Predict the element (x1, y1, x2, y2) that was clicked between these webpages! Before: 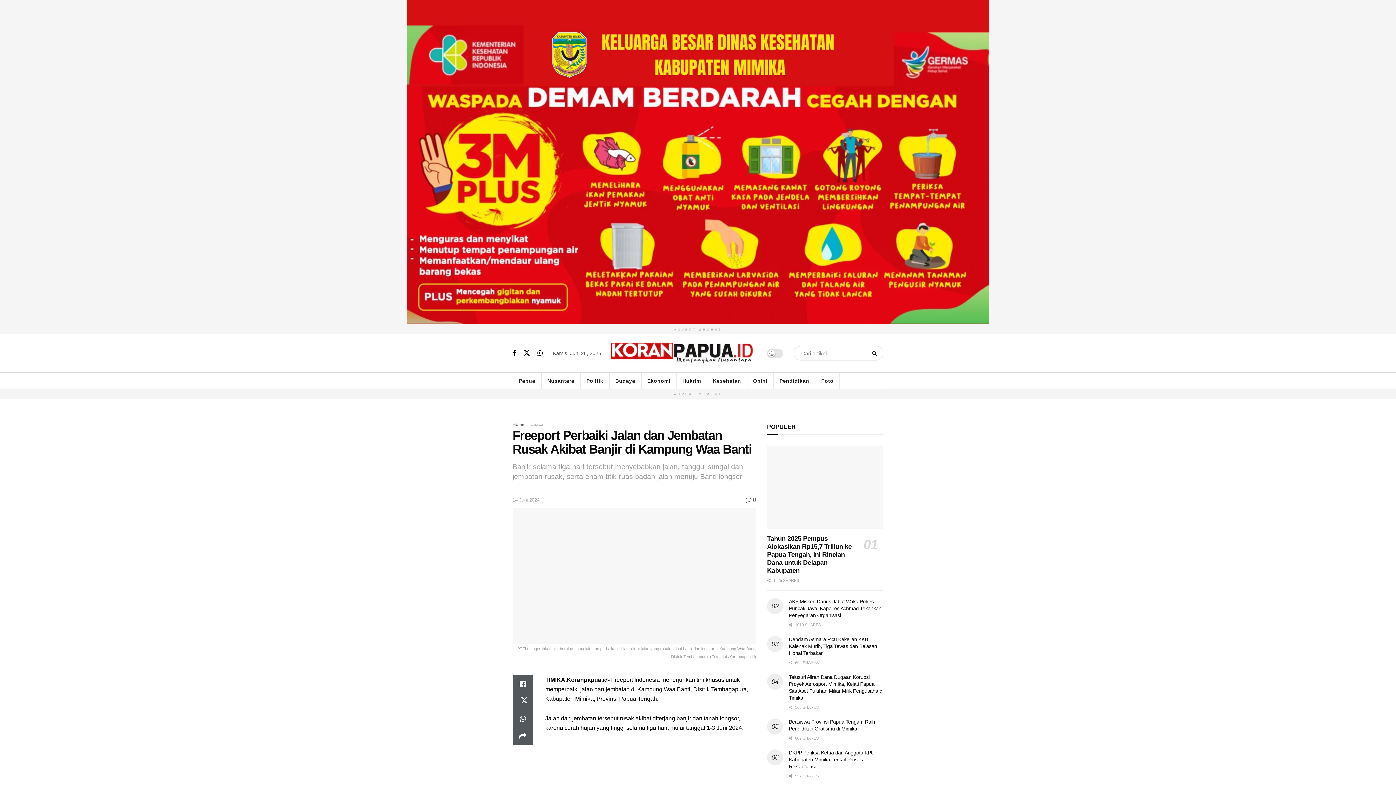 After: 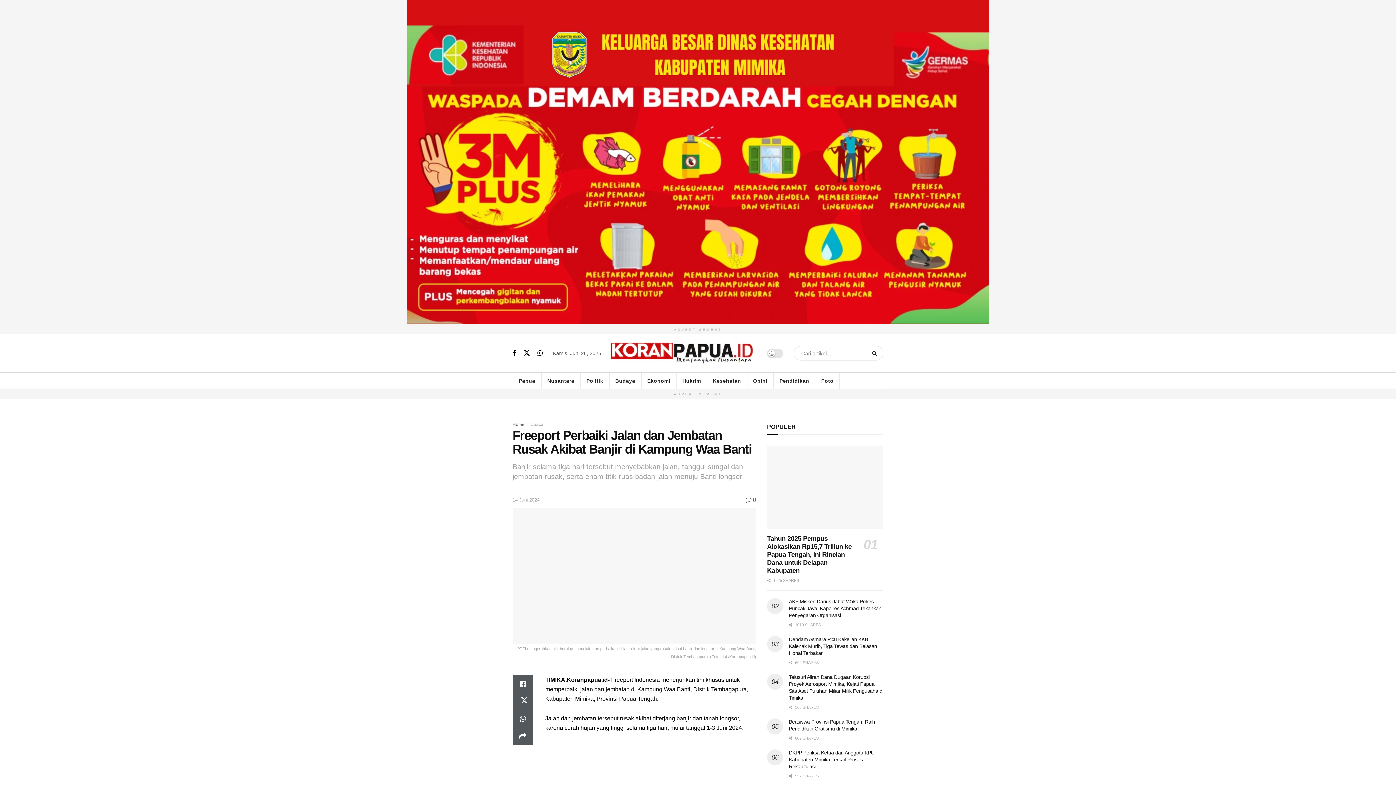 Action: label: 14 Juni 2024 bbox: (512, 497, 539, 503)